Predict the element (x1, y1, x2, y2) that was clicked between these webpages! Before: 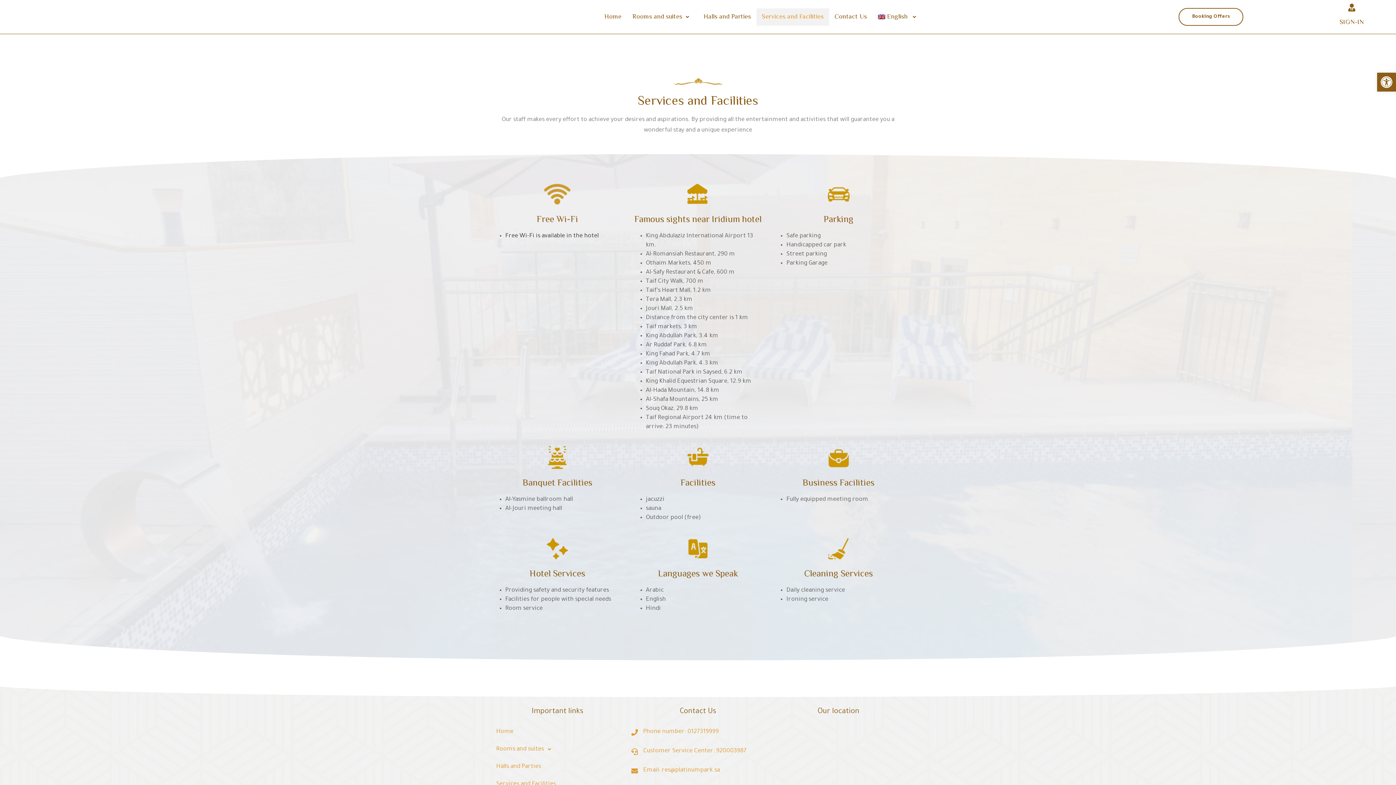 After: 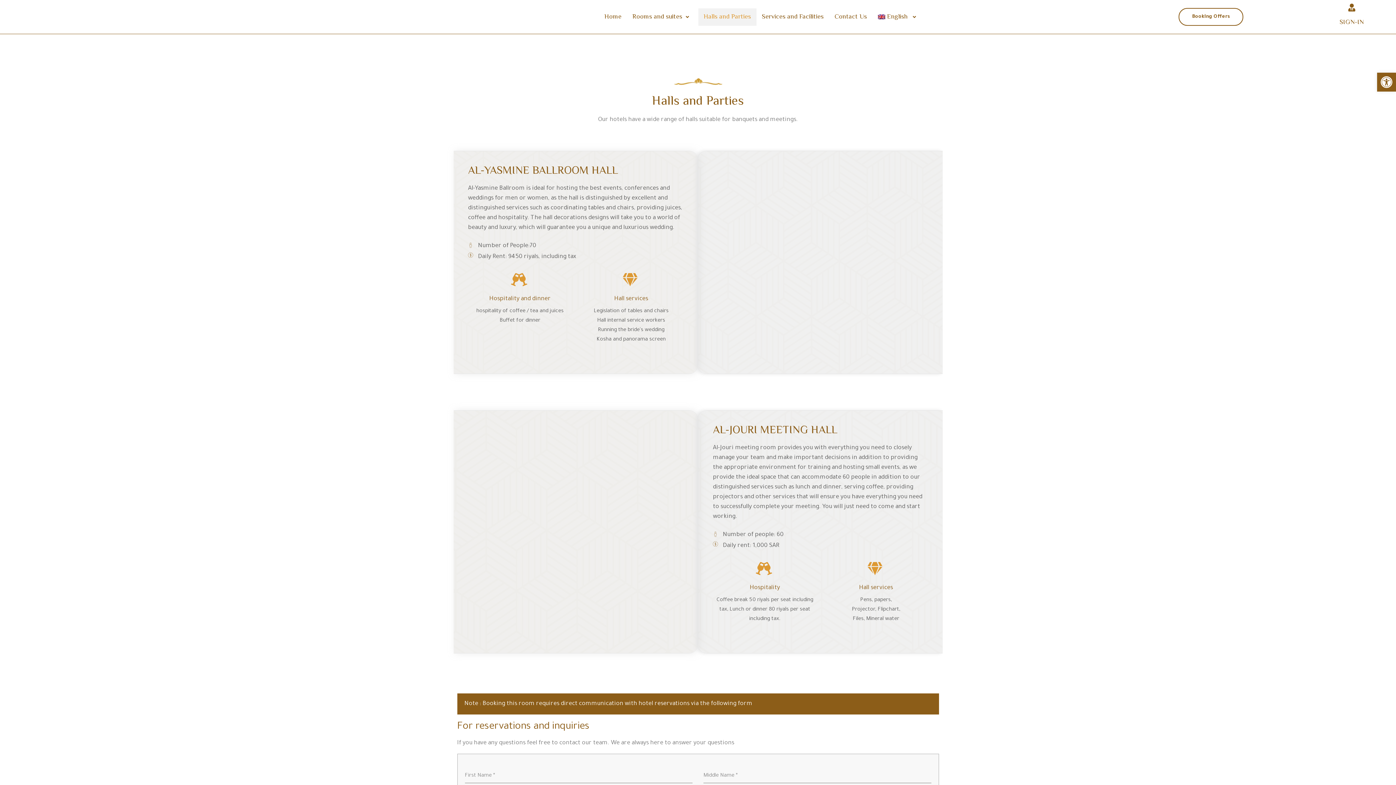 Action: bbox: (490, 758, 624, 776) label: Halls and Parties